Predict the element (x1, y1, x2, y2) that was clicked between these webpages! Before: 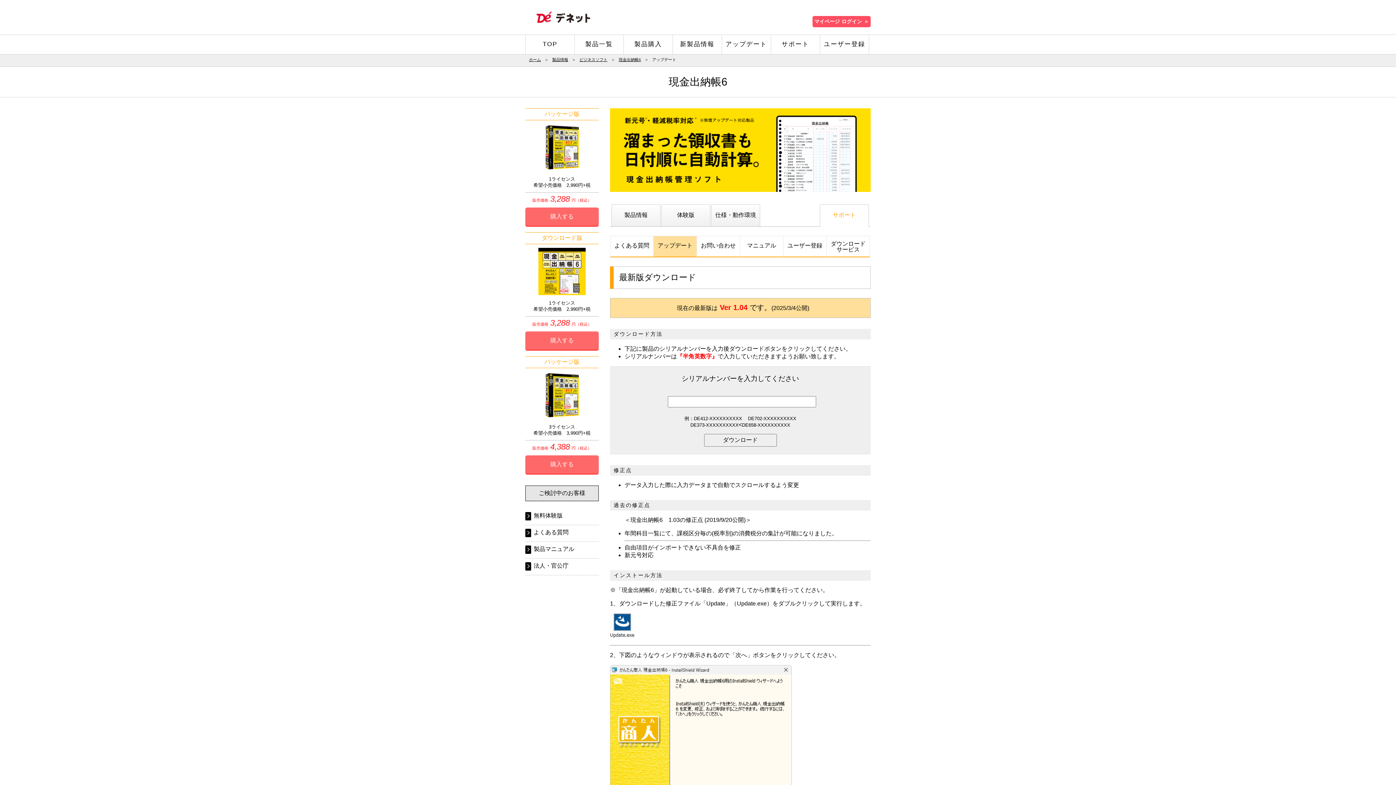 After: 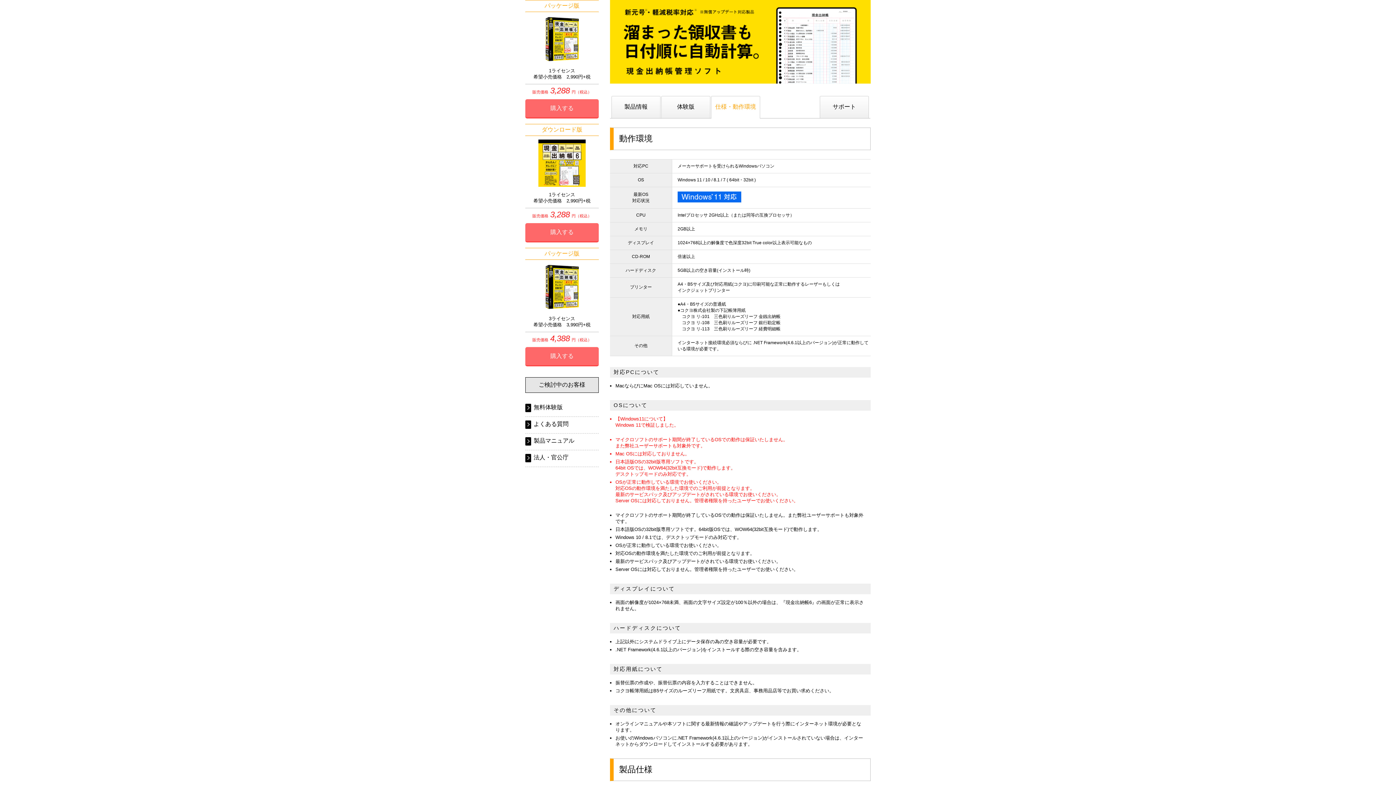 Action: label: 仕様・動作環境 bbox: (711, 204, 760, 225)